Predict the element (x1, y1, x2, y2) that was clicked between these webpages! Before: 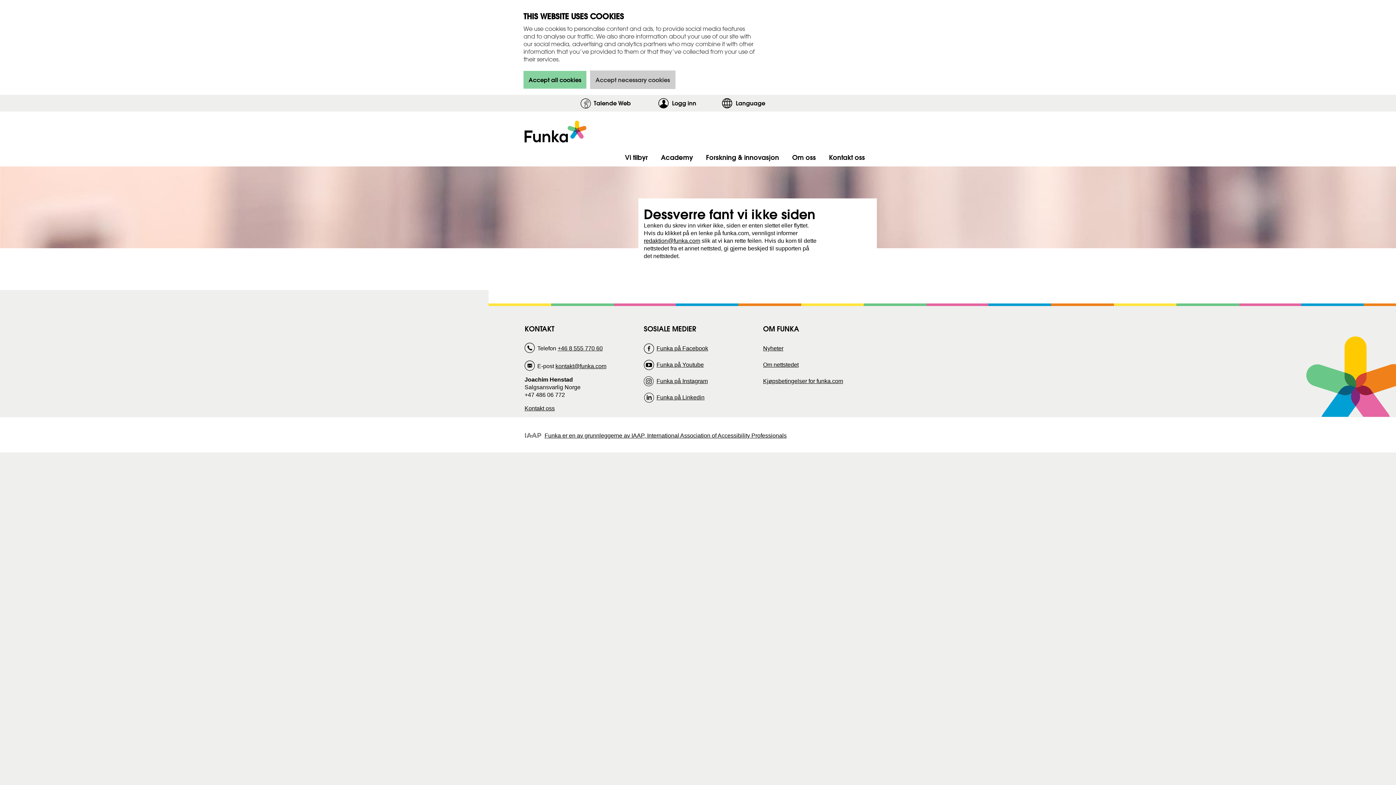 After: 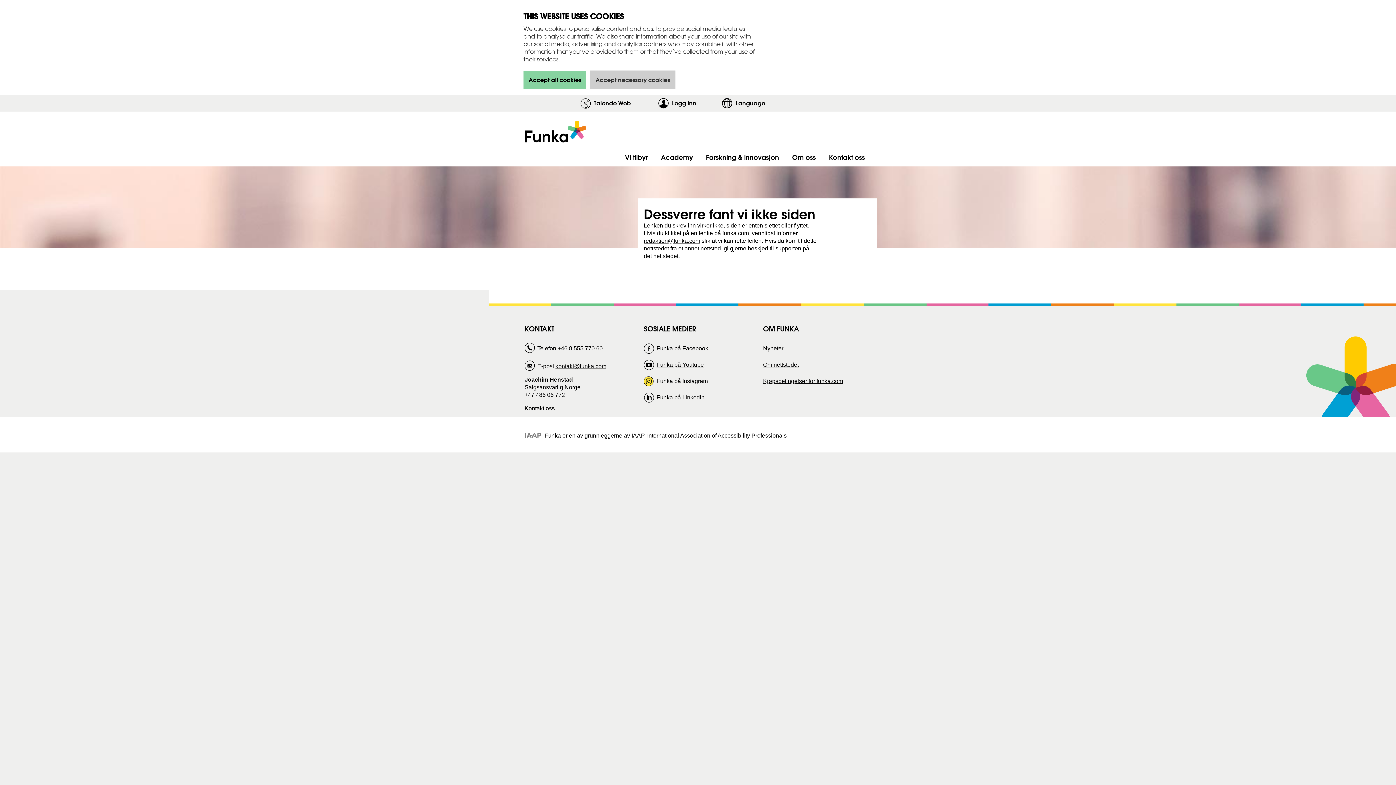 Action: label: Funka på Instagram bbox: (643, 373, 752, 389)